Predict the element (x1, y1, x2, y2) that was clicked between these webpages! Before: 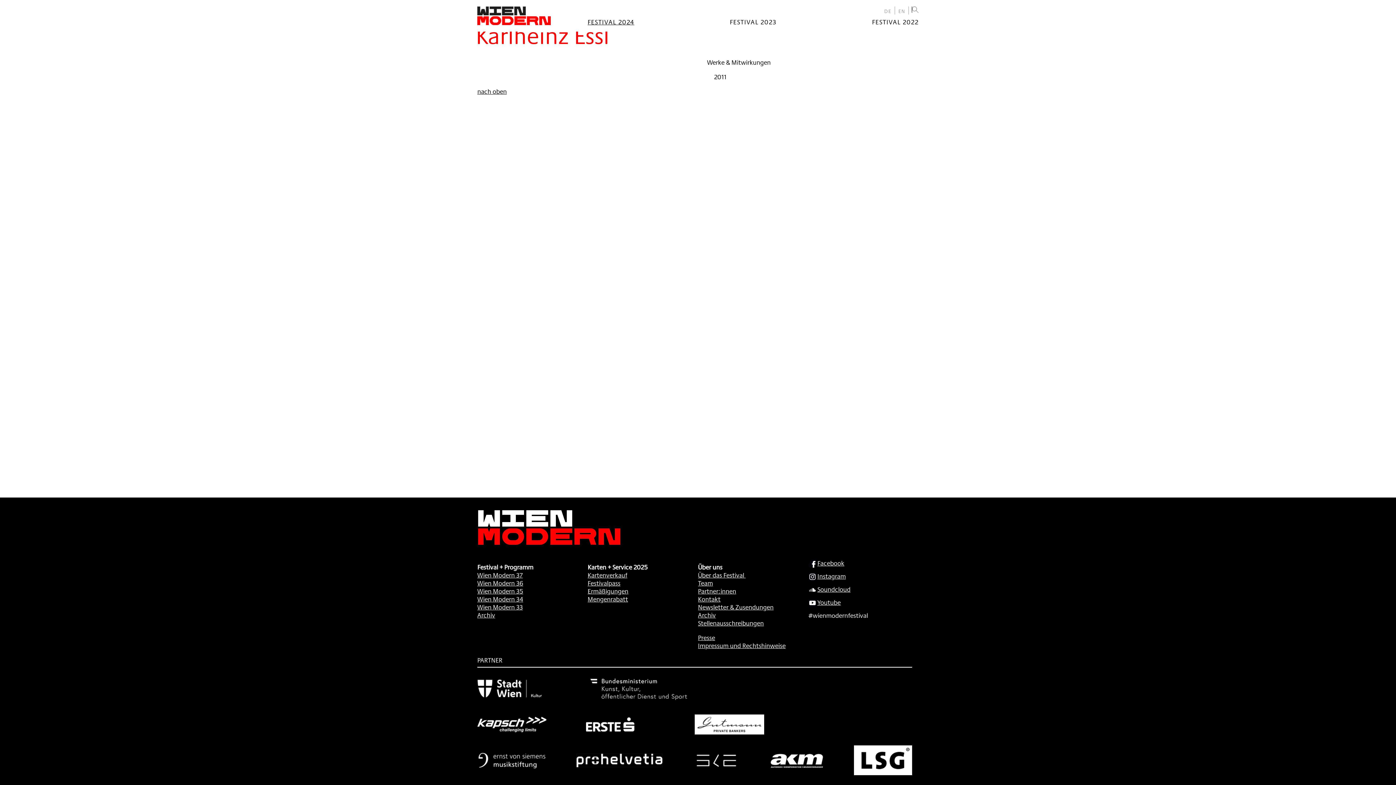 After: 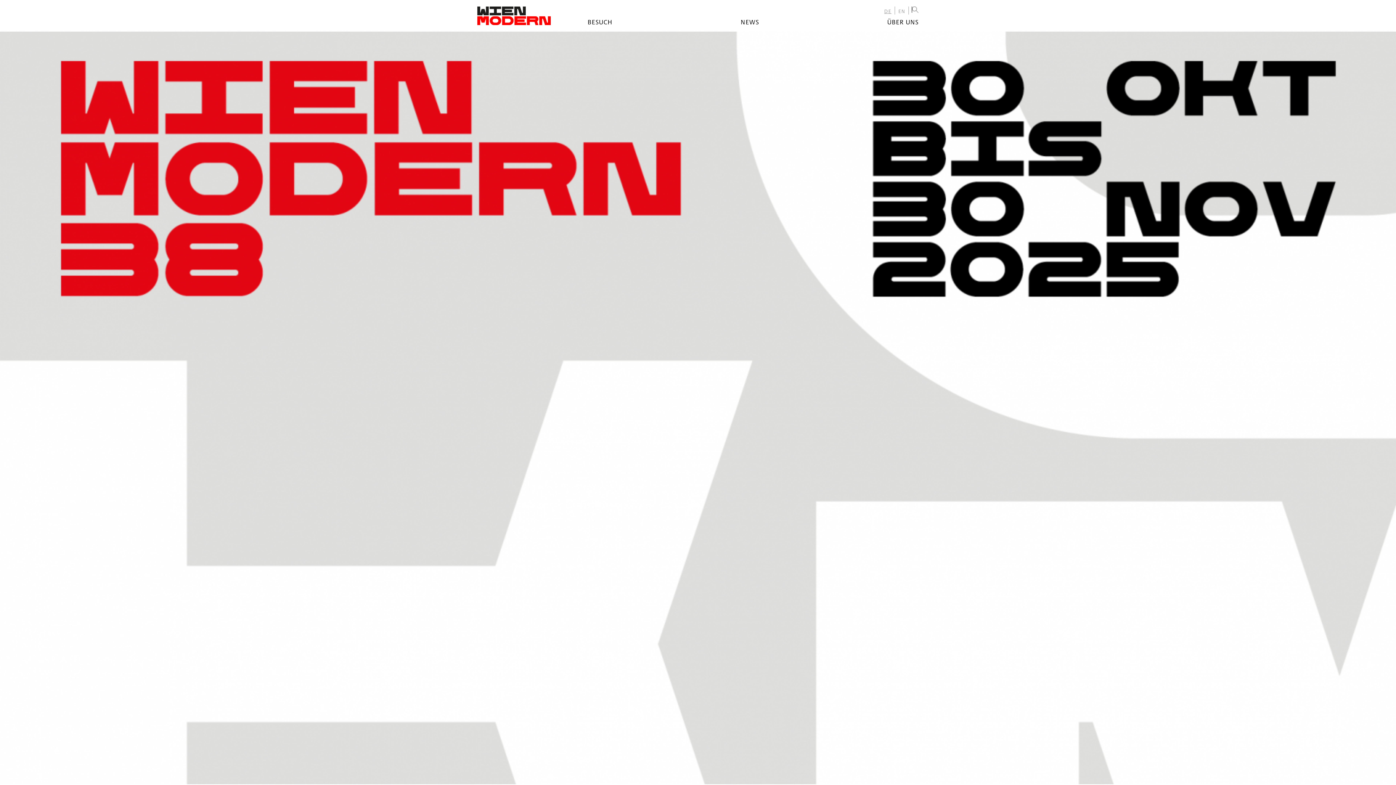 Action: label: DE bbox: (881, 8, 894, 13)